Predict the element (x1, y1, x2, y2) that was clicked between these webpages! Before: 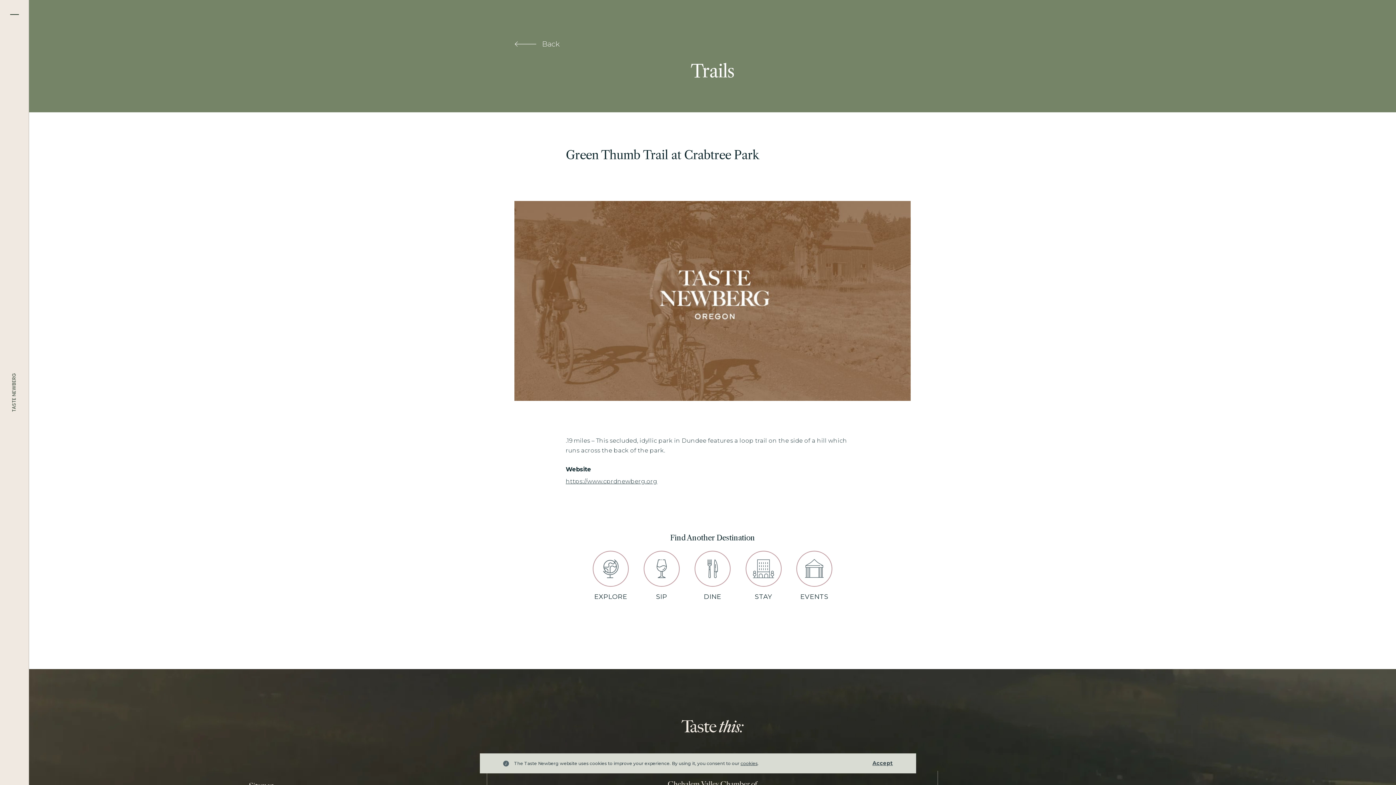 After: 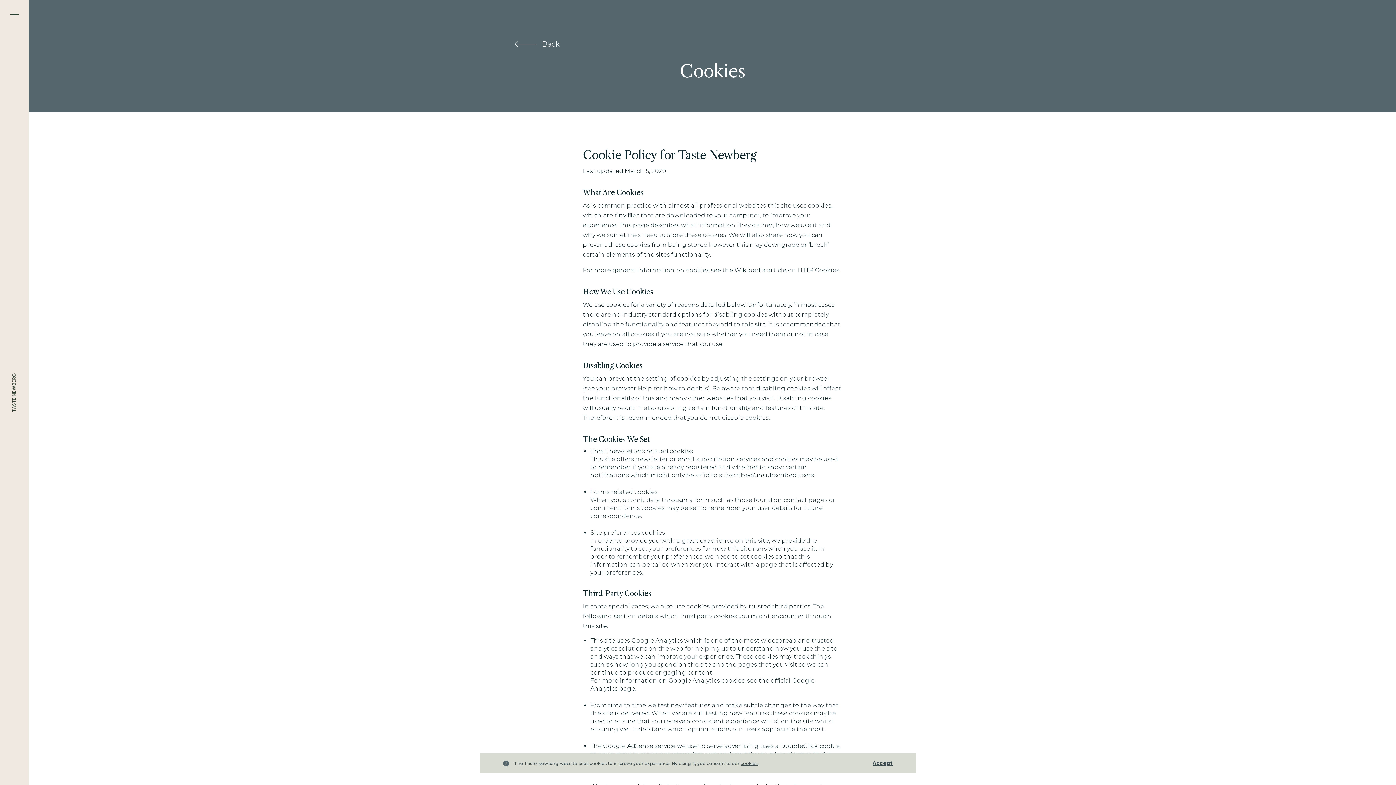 Action: label: cookies bbox: (740, 760, 757, 766)